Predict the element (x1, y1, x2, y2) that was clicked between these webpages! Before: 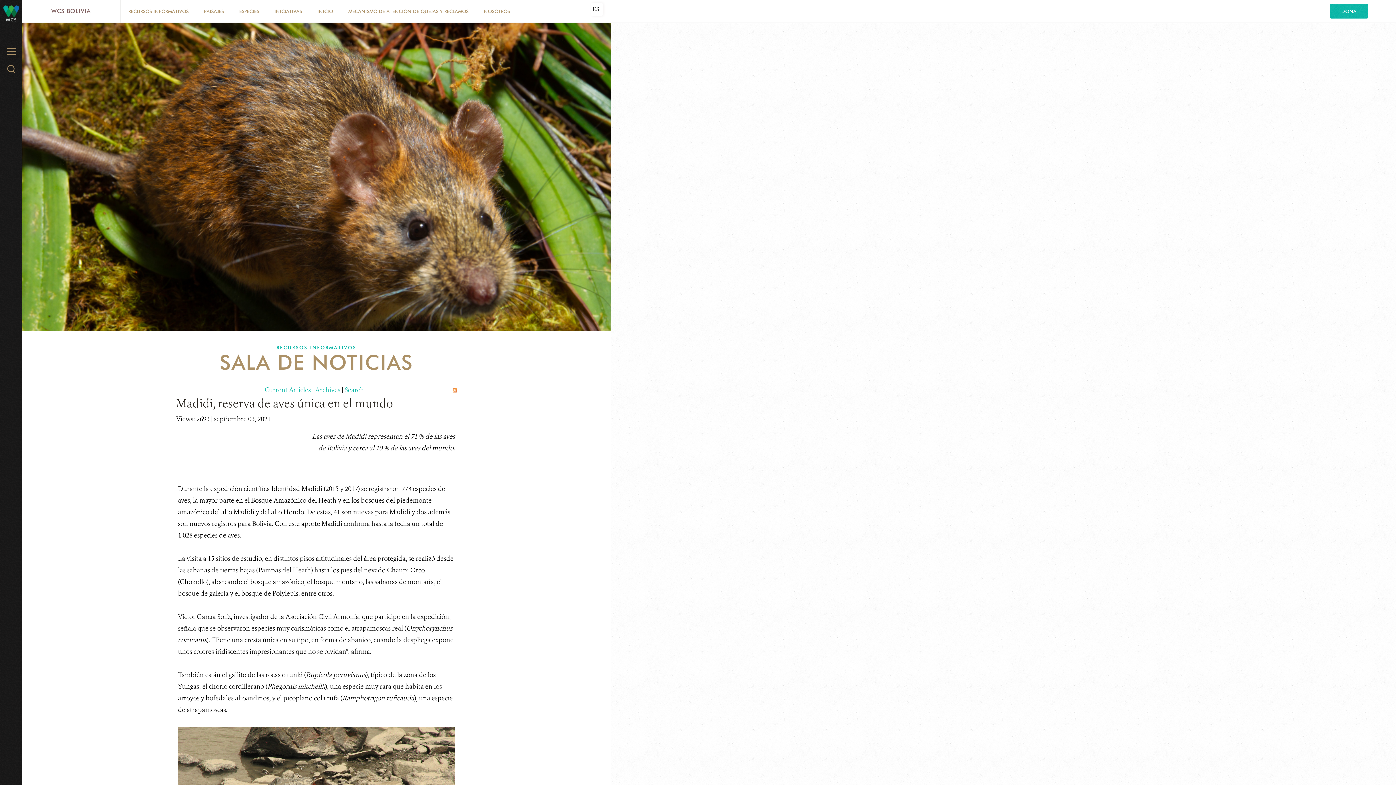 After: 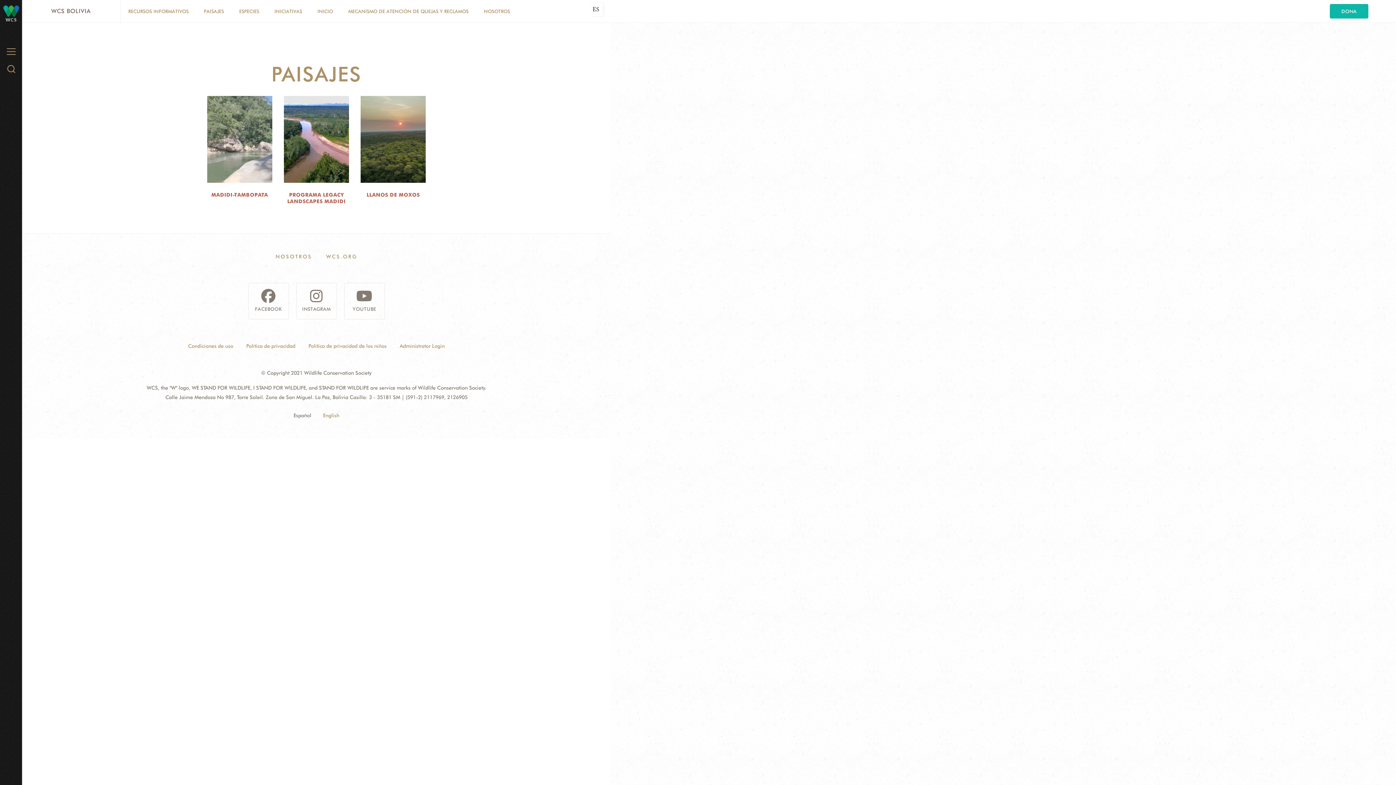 Action: bbox: (198, 2, 229, 19) label: PAISAJES